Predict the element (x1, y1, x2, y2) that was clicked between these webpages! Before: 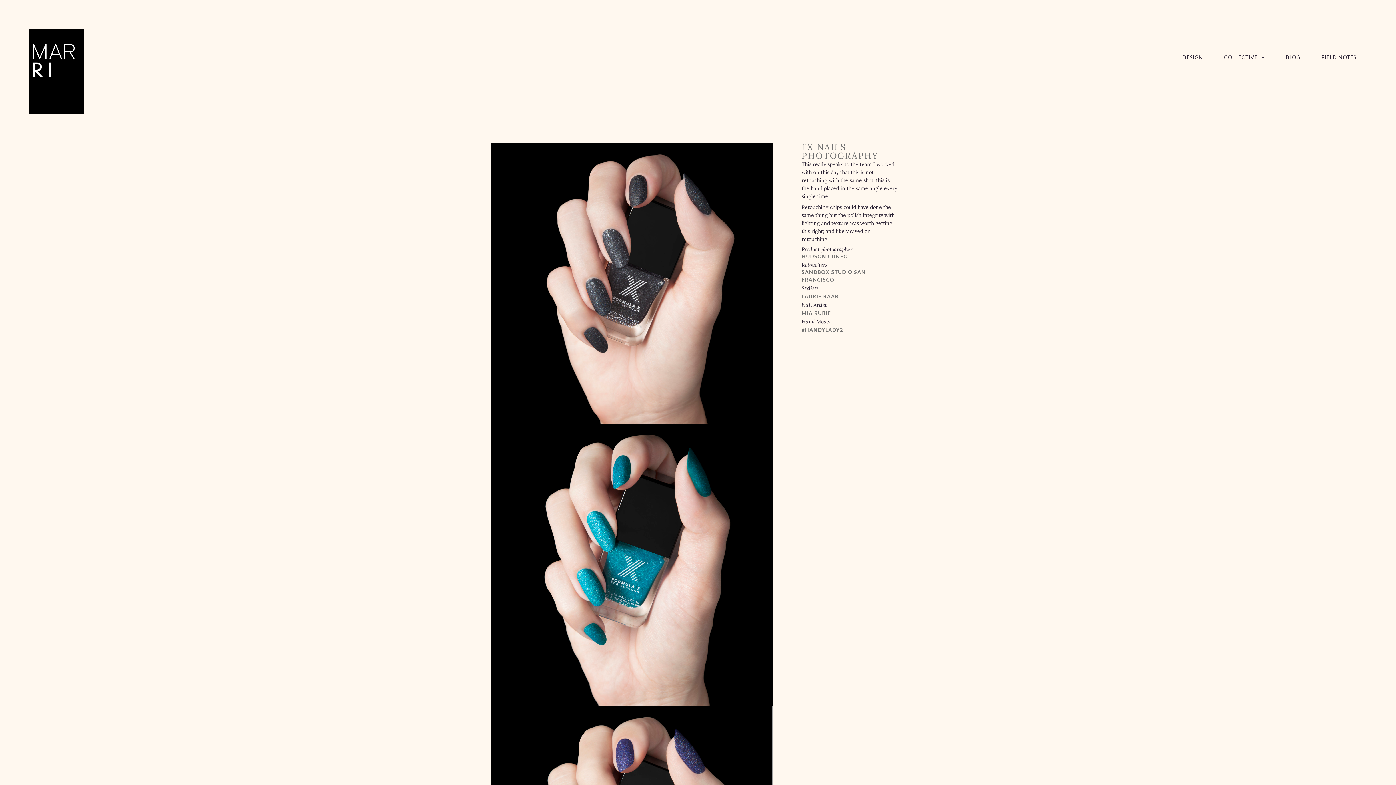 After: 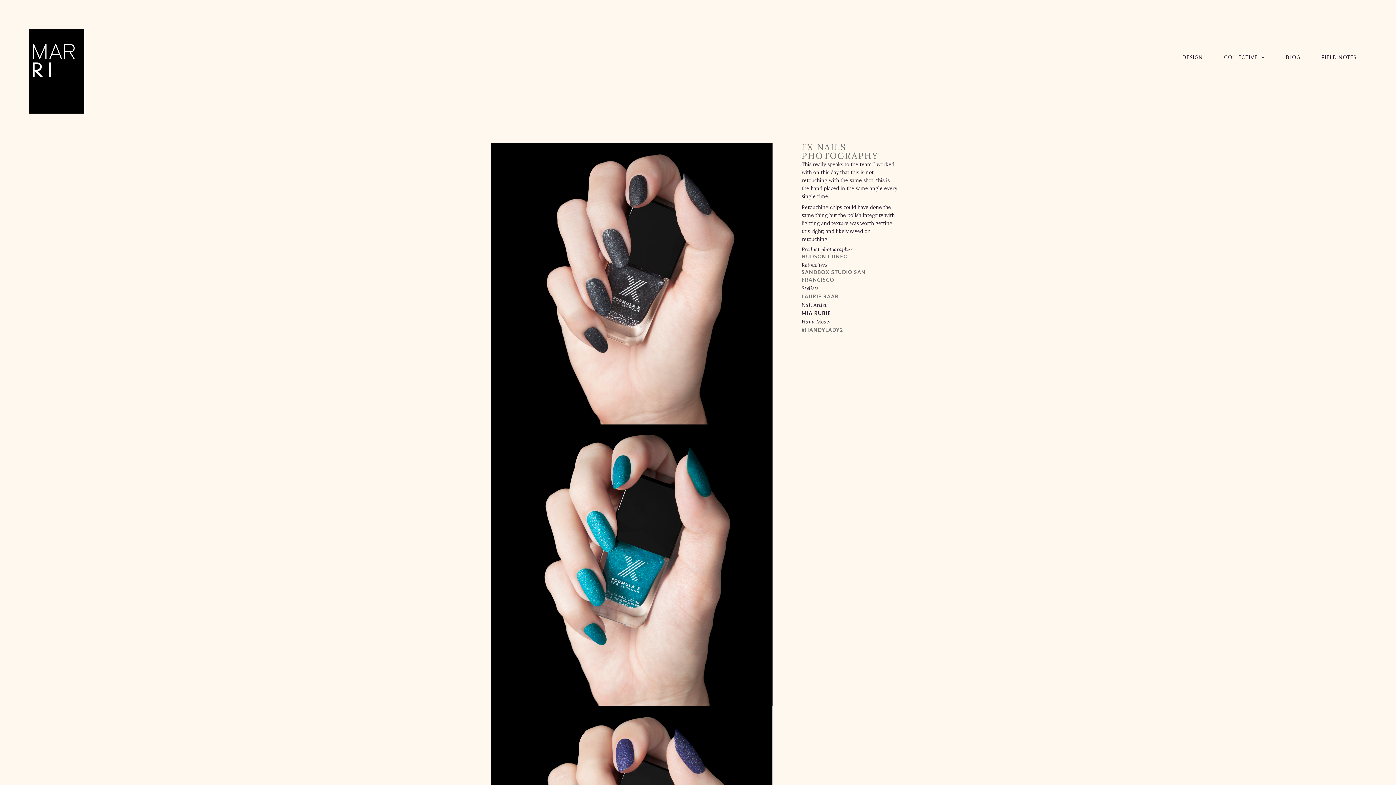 Action: label: MIA RUBIE bbox: (801, 309, 898, 317)